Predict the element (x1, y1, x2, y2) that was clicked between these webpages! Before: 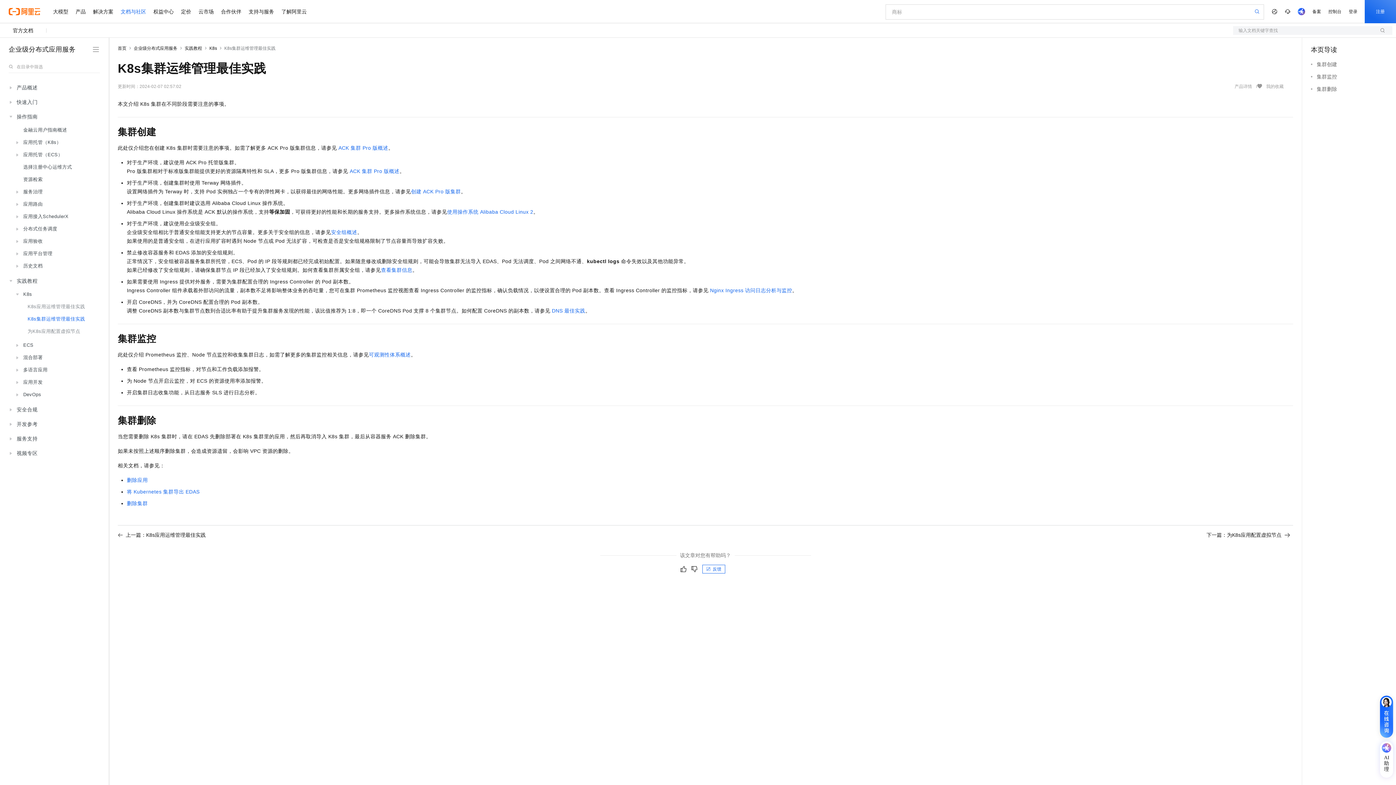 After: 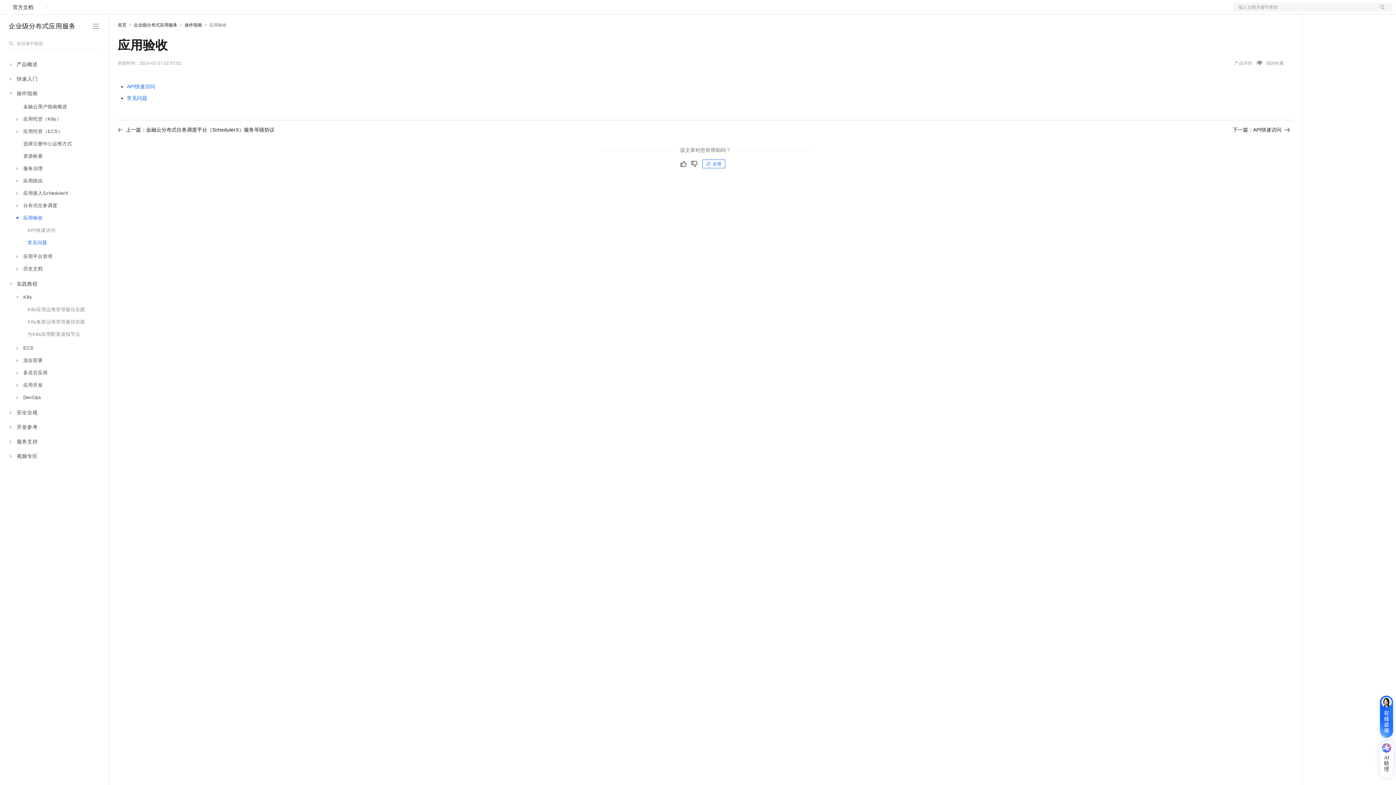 Action: bbox: (13, 235, 98, 247) label: 应用验收